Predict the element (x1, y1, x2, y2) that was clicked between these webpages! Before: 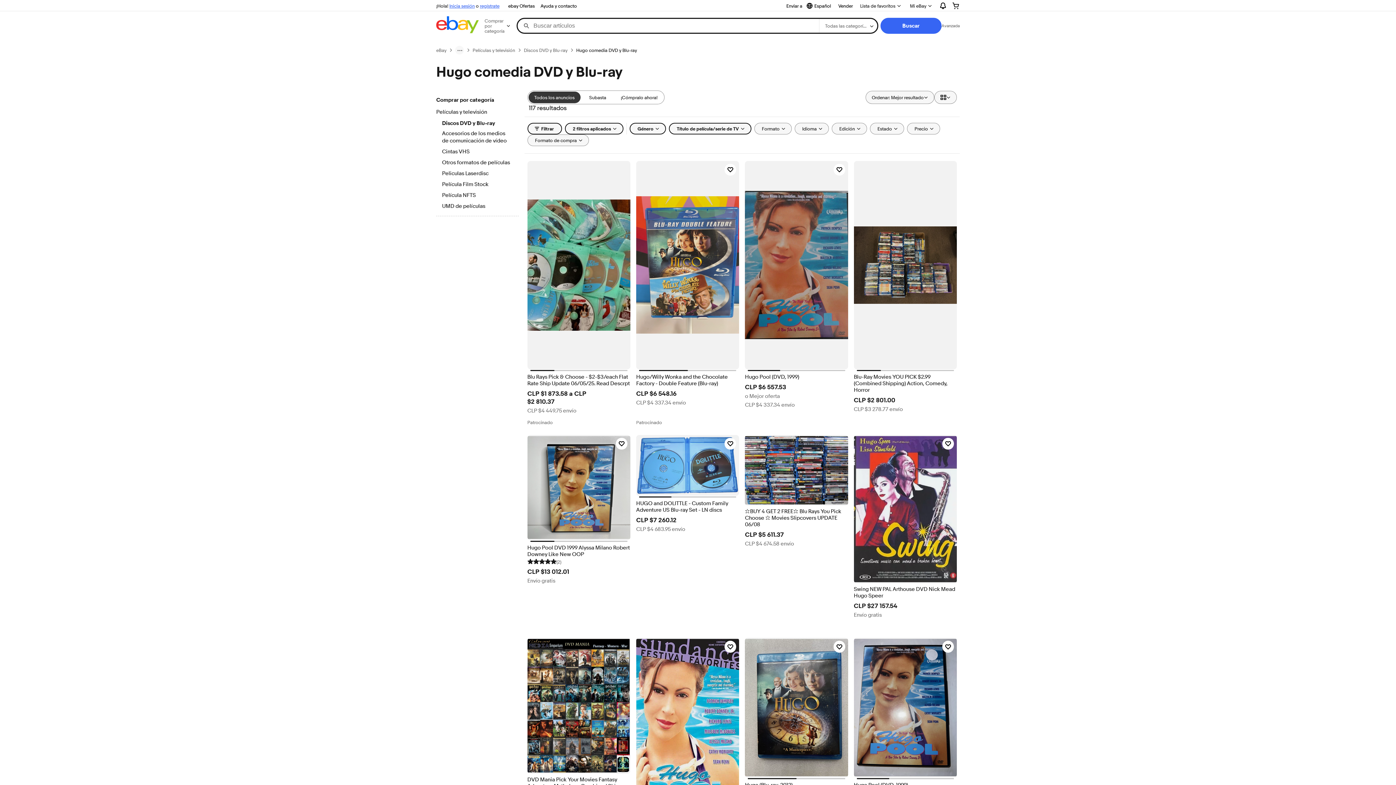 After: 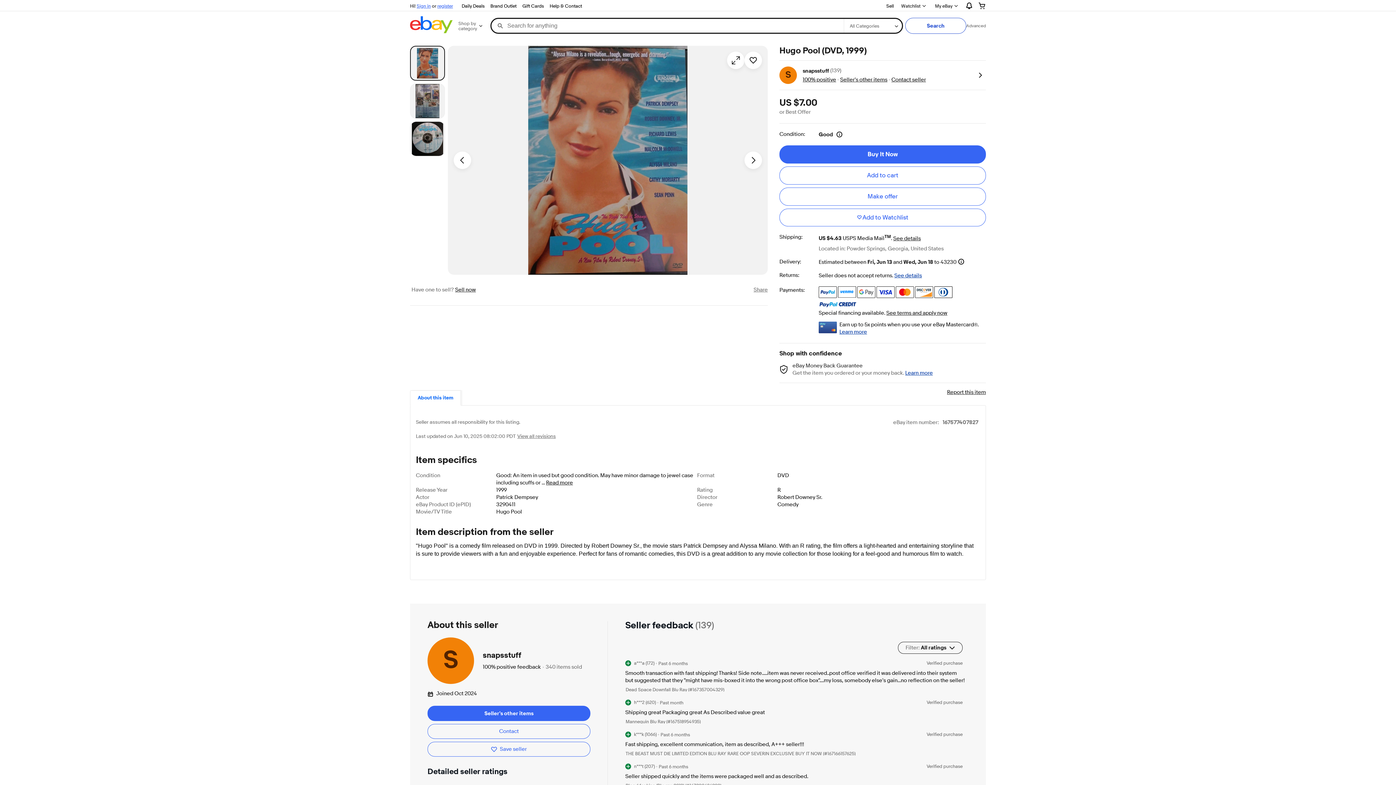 Action: bbox: (745, 161, 848, 369)